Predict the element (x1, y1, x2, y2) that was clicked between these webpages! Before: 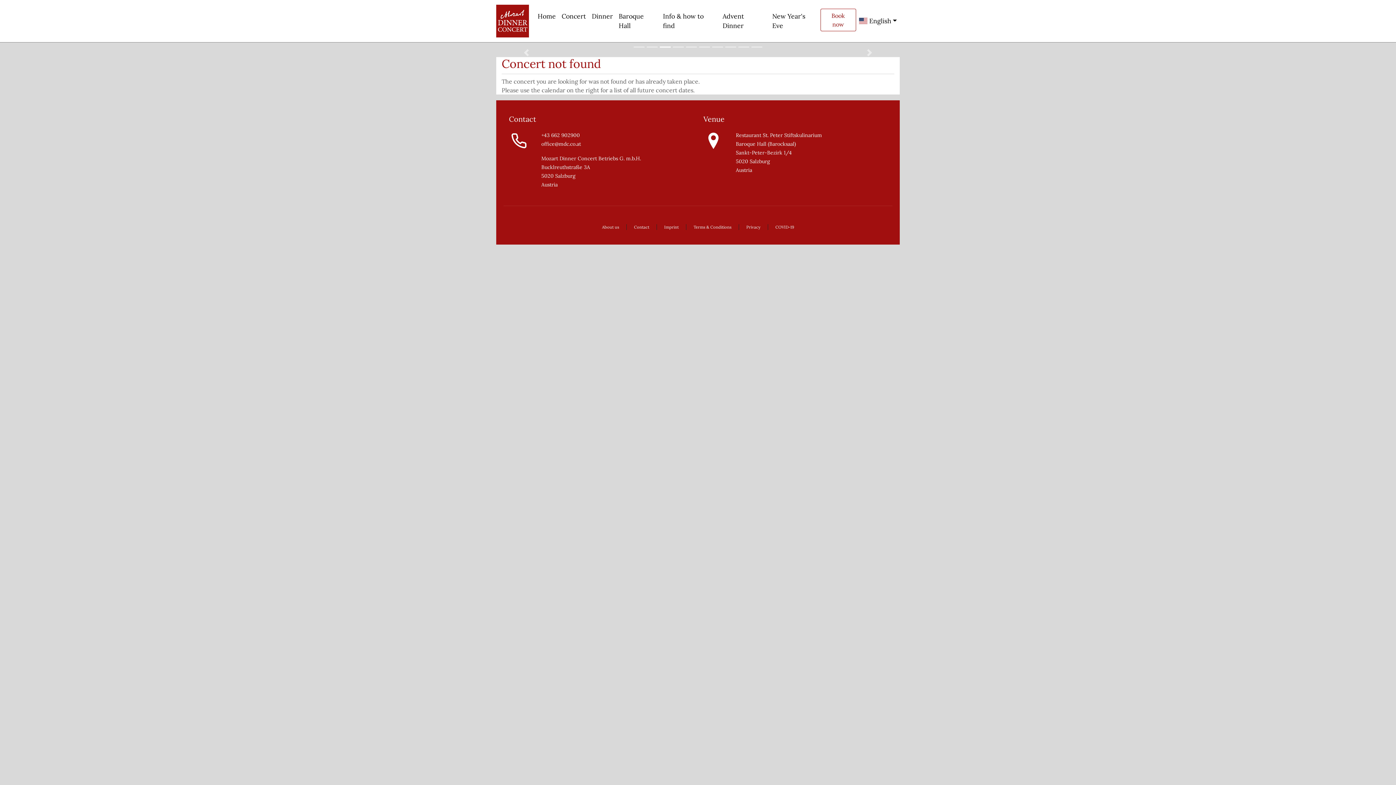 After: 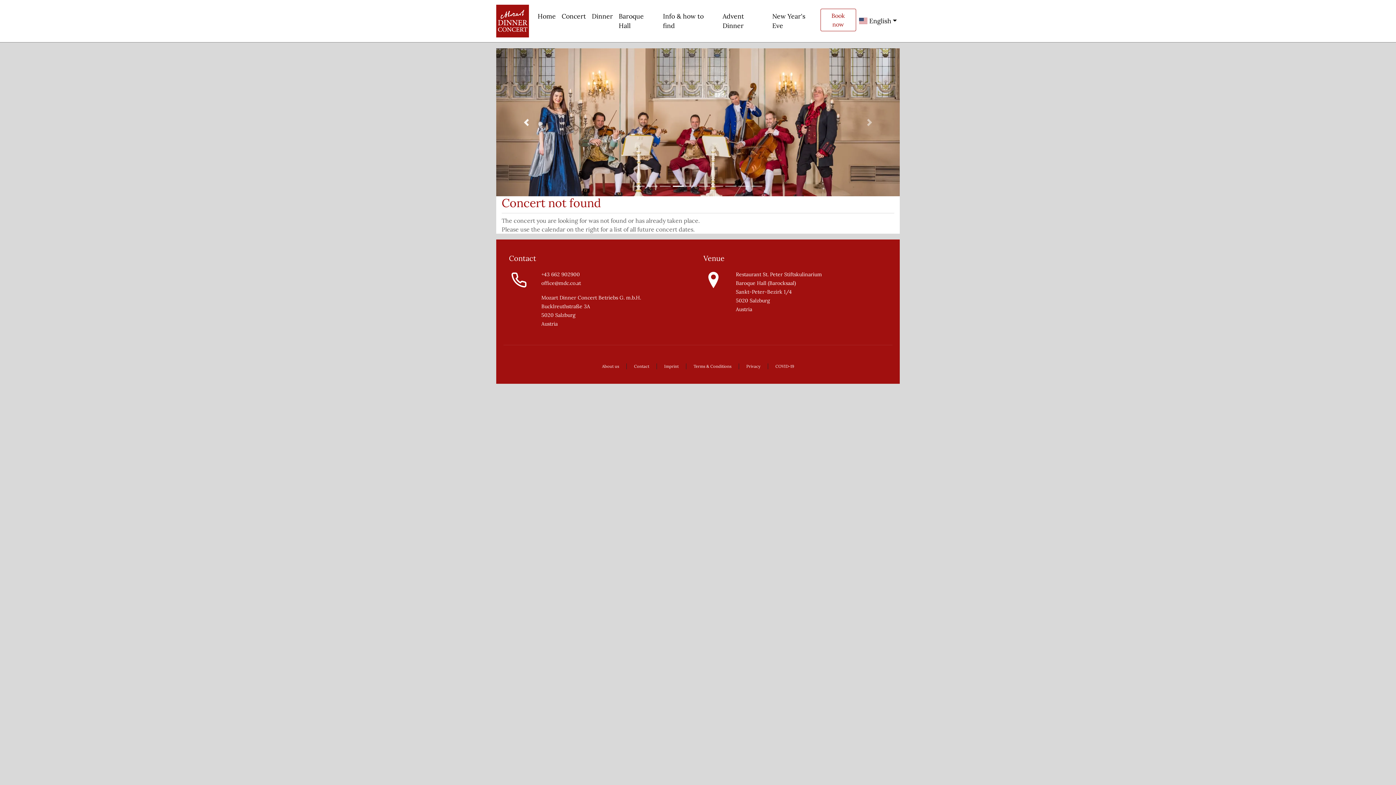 Action: bbox: (496, 48, 556, 196) label: Previous